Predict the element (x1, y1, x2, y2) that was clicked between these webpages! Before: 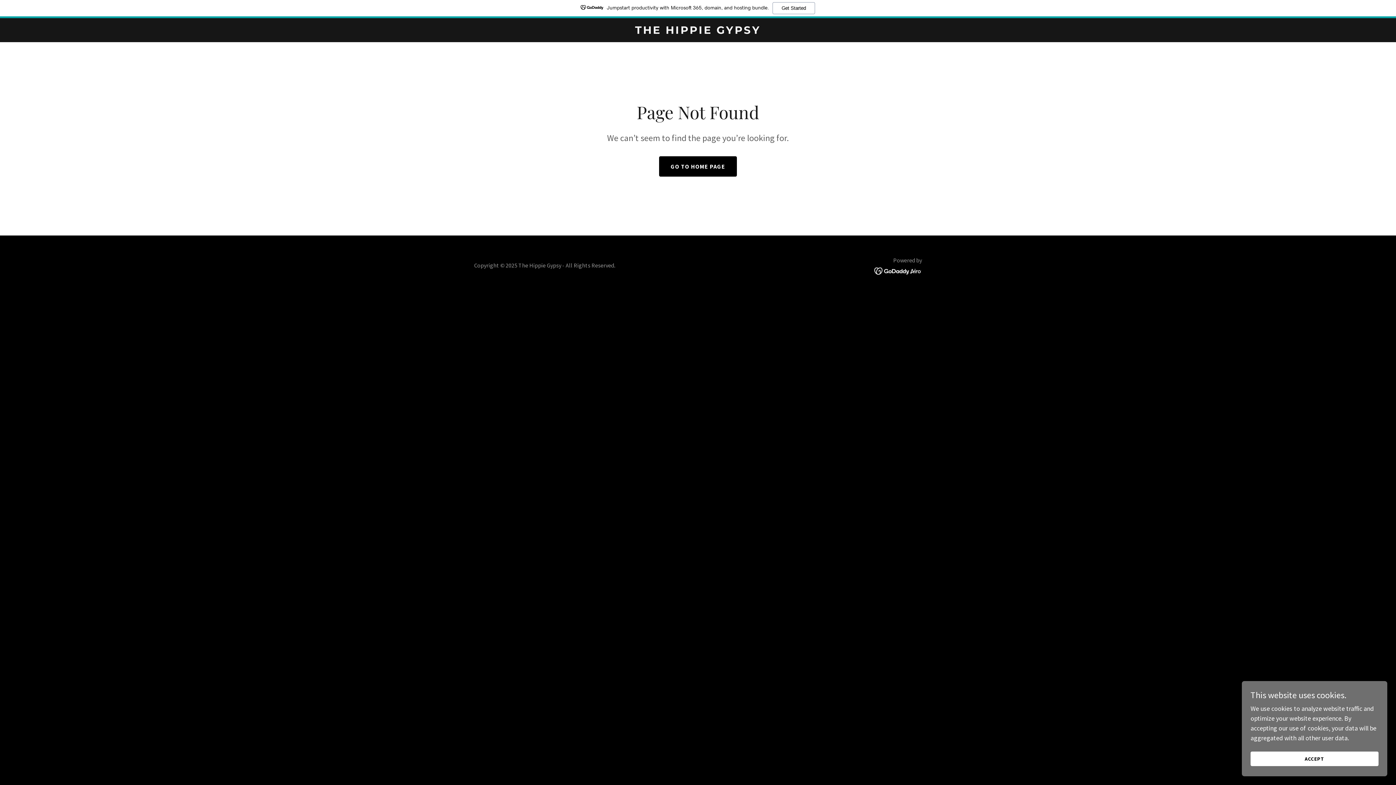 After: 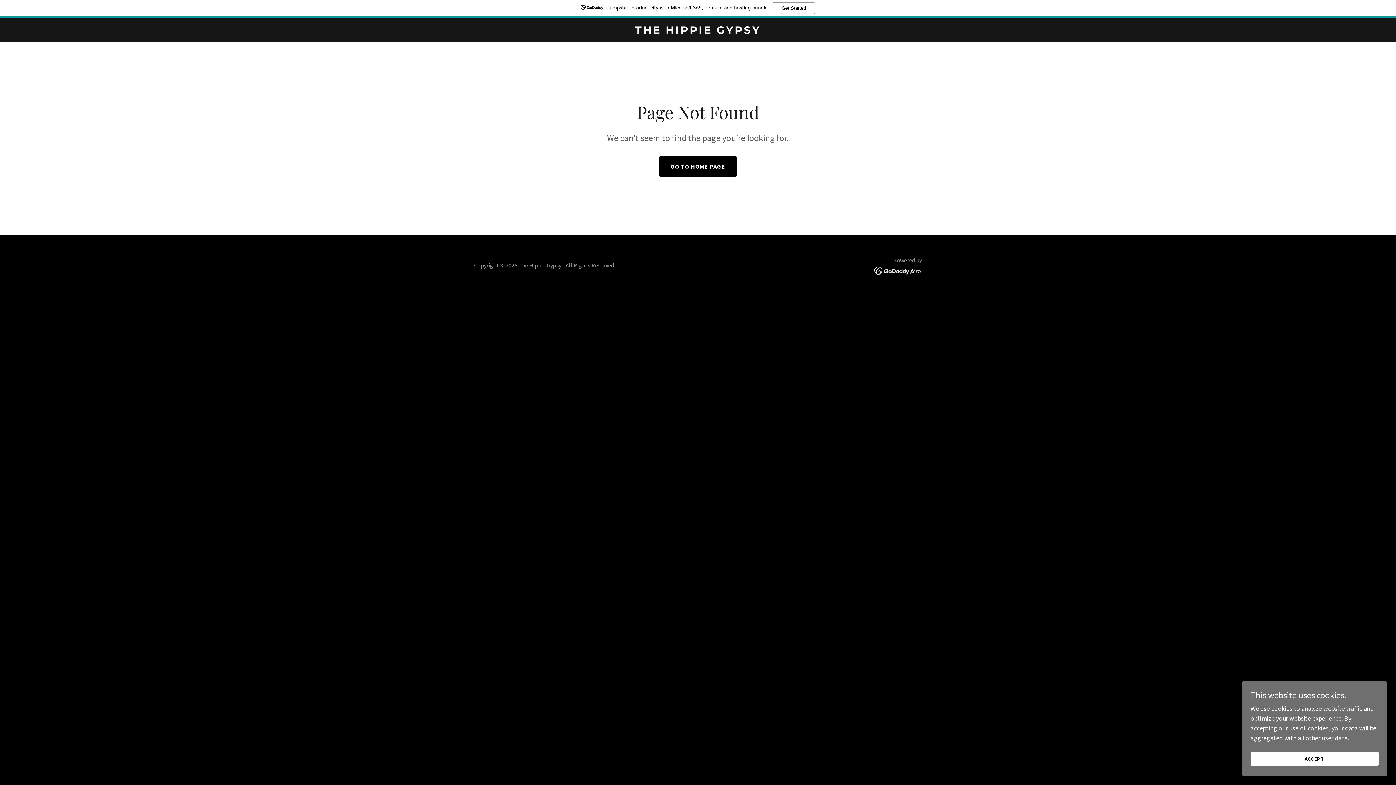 Action: label: Jumpstart productivity with Microsoft 365, domain, and hosting bundle.
Get Started bbox: (0, 0, 1396, 18)